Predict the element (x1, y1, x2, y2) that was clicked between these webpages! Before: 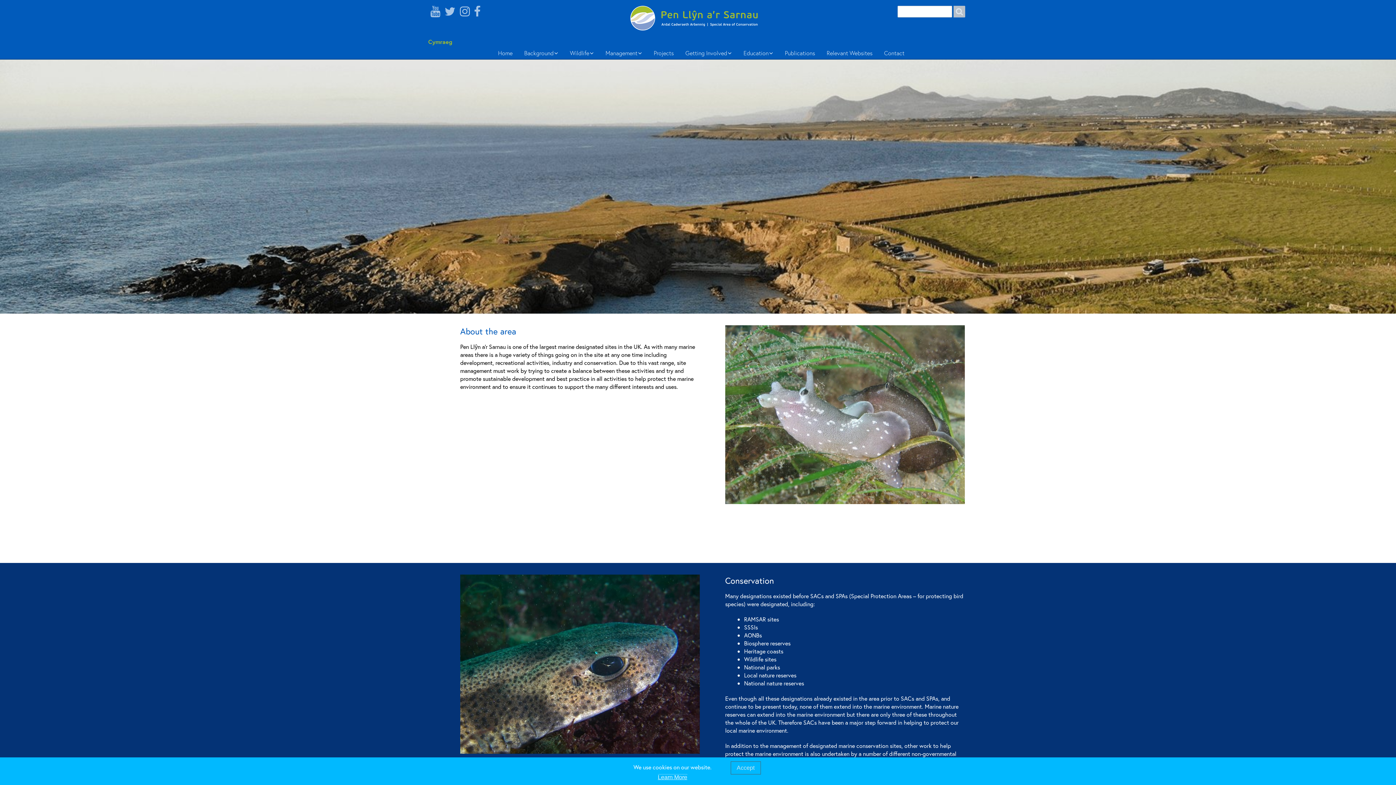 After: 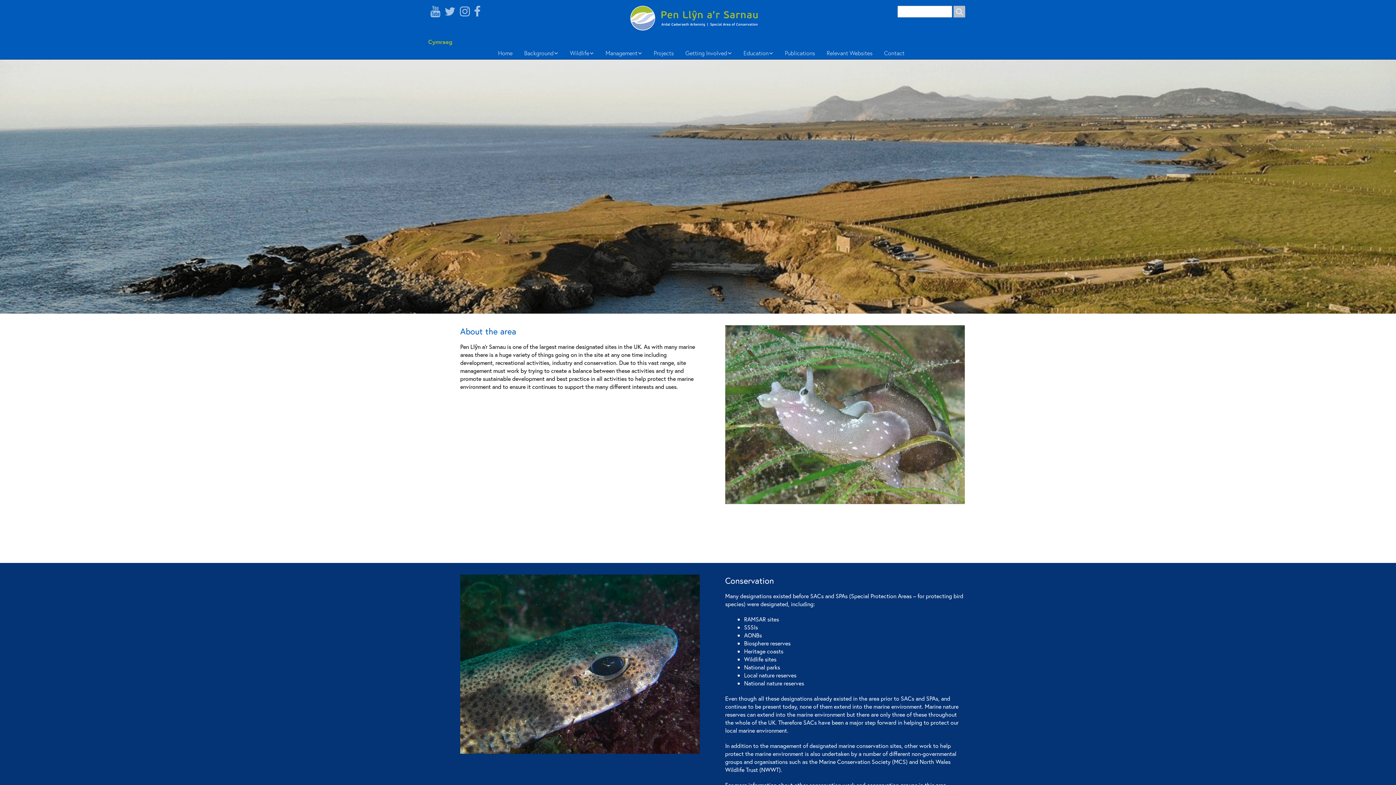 Action: bbox: (730, 761, 760, 774) label: Accept